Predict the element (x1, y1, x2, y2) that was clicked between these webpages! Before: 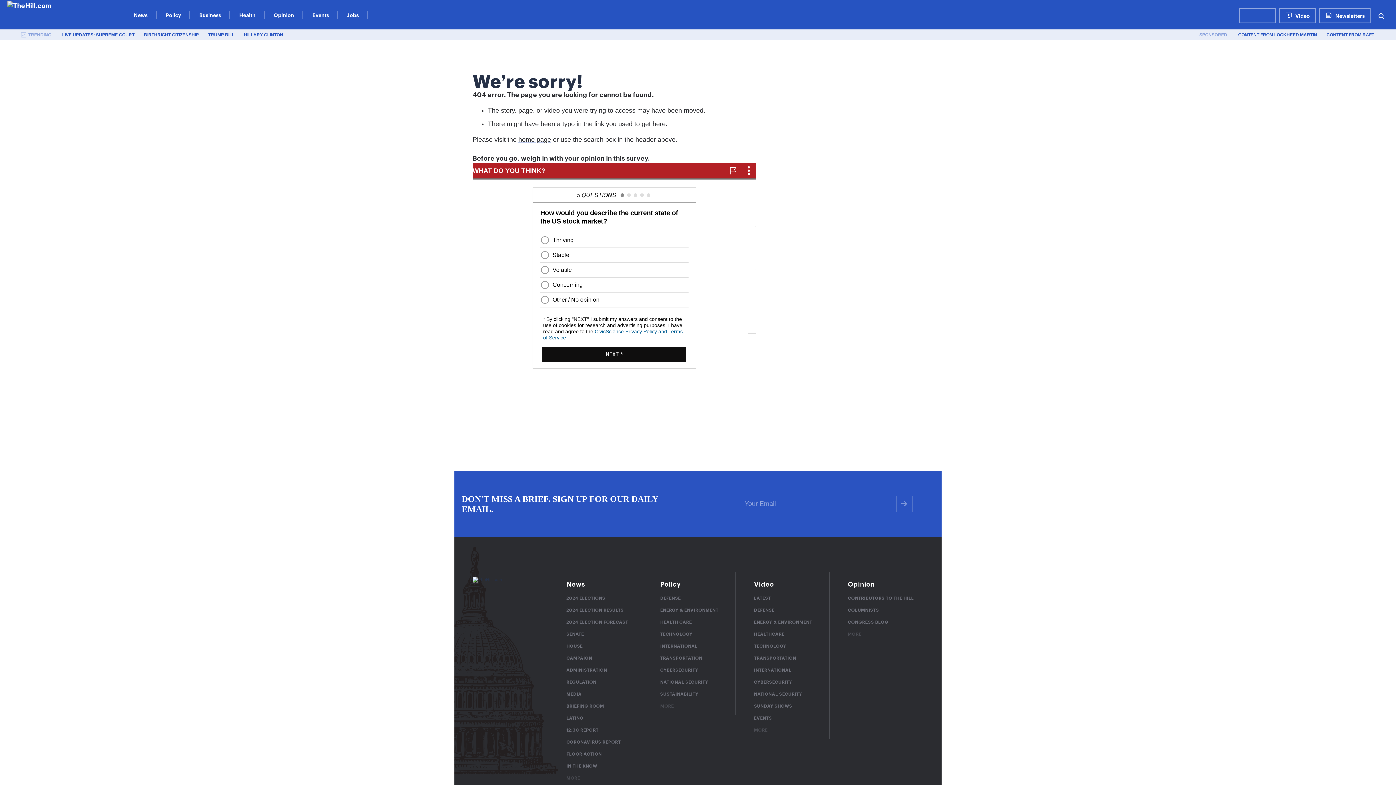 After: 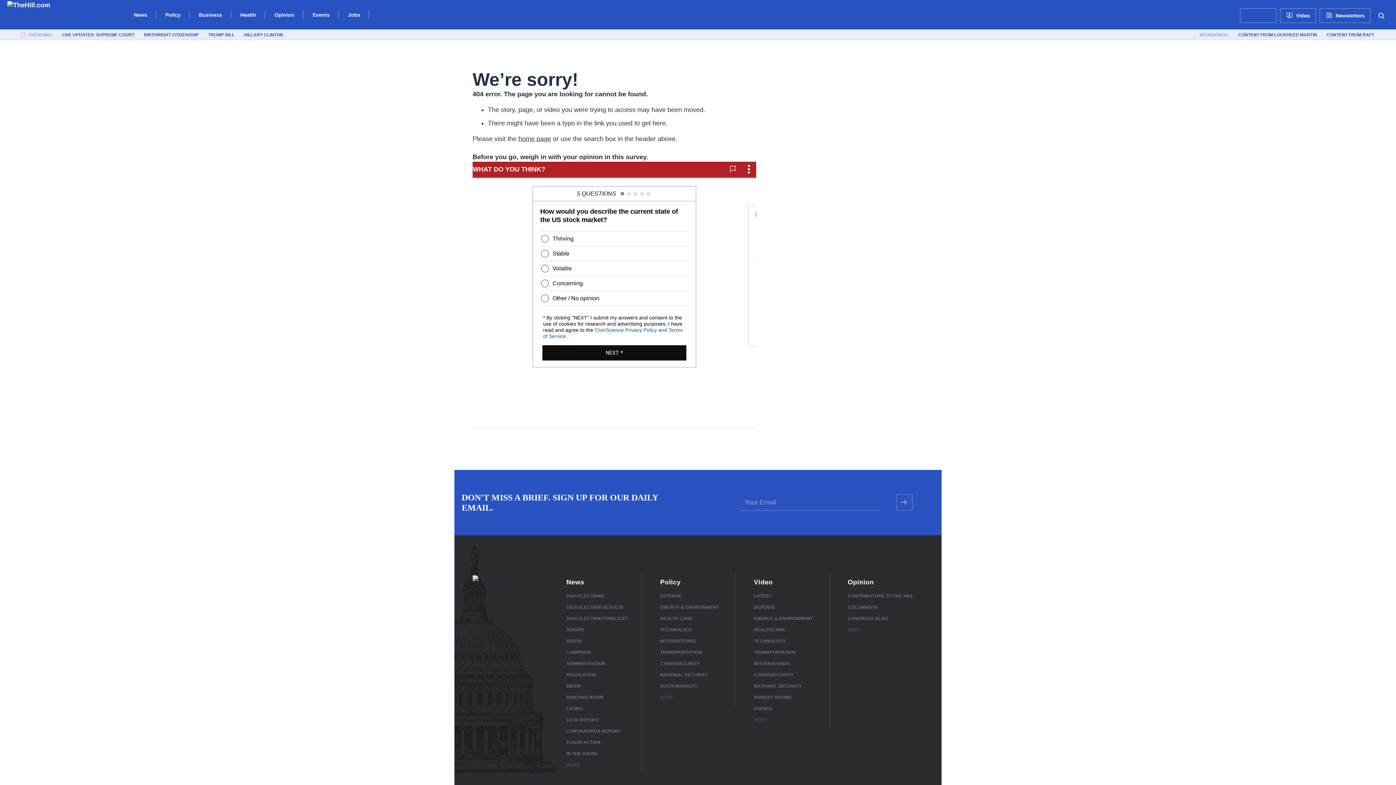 Action: label: NATIONAL SECURITY bbox: (754, 690, 802, 697)